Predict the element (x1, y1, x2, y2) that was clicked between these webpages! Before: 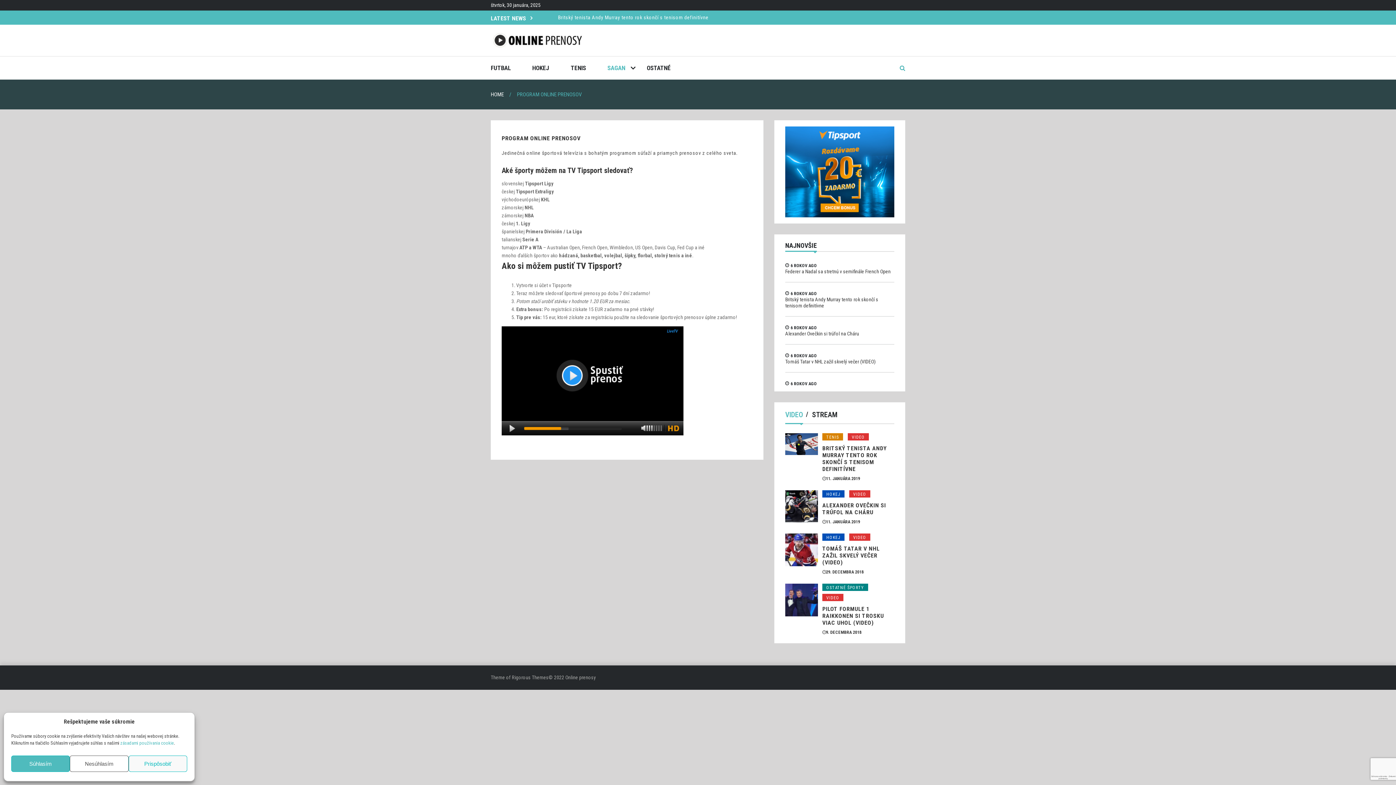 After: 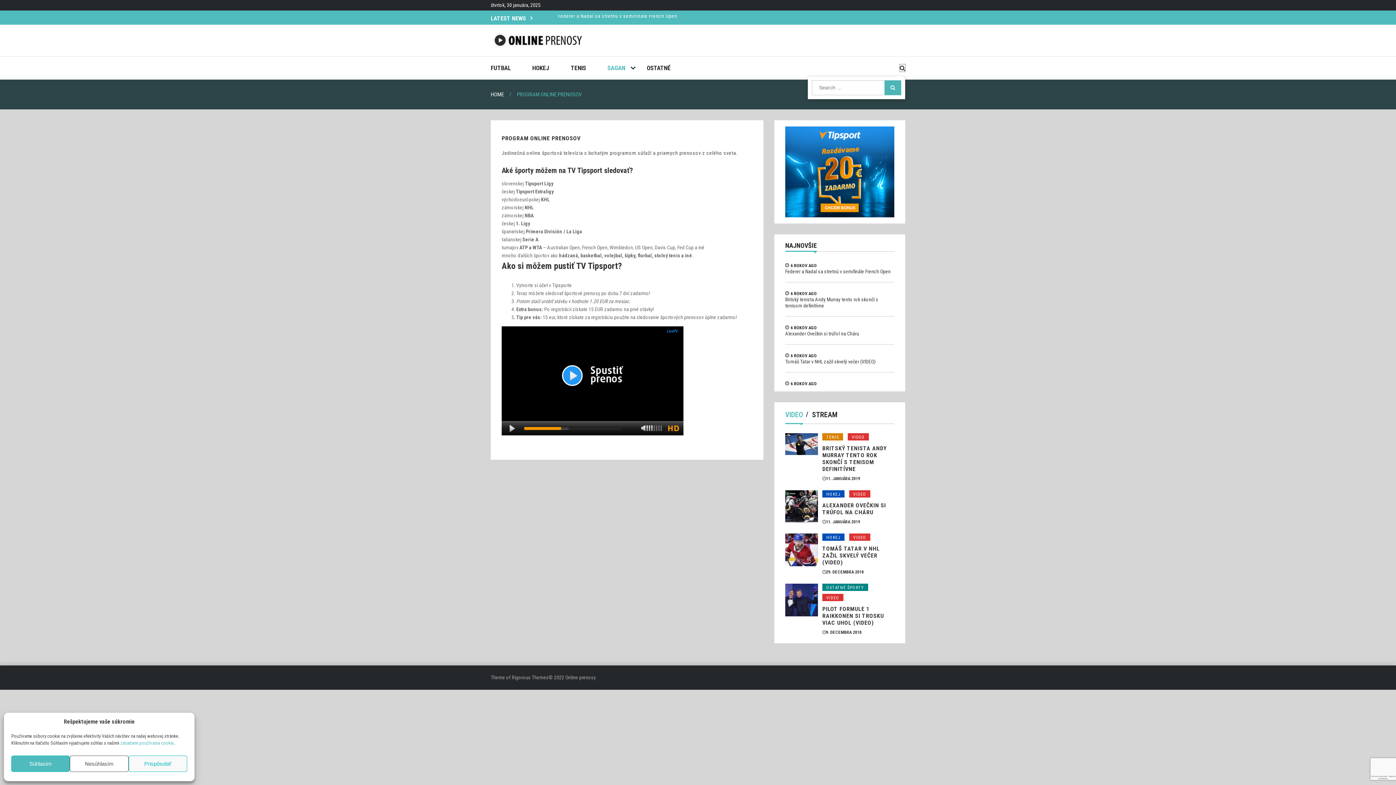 Action: bbox: (900, 64, 905, 71)